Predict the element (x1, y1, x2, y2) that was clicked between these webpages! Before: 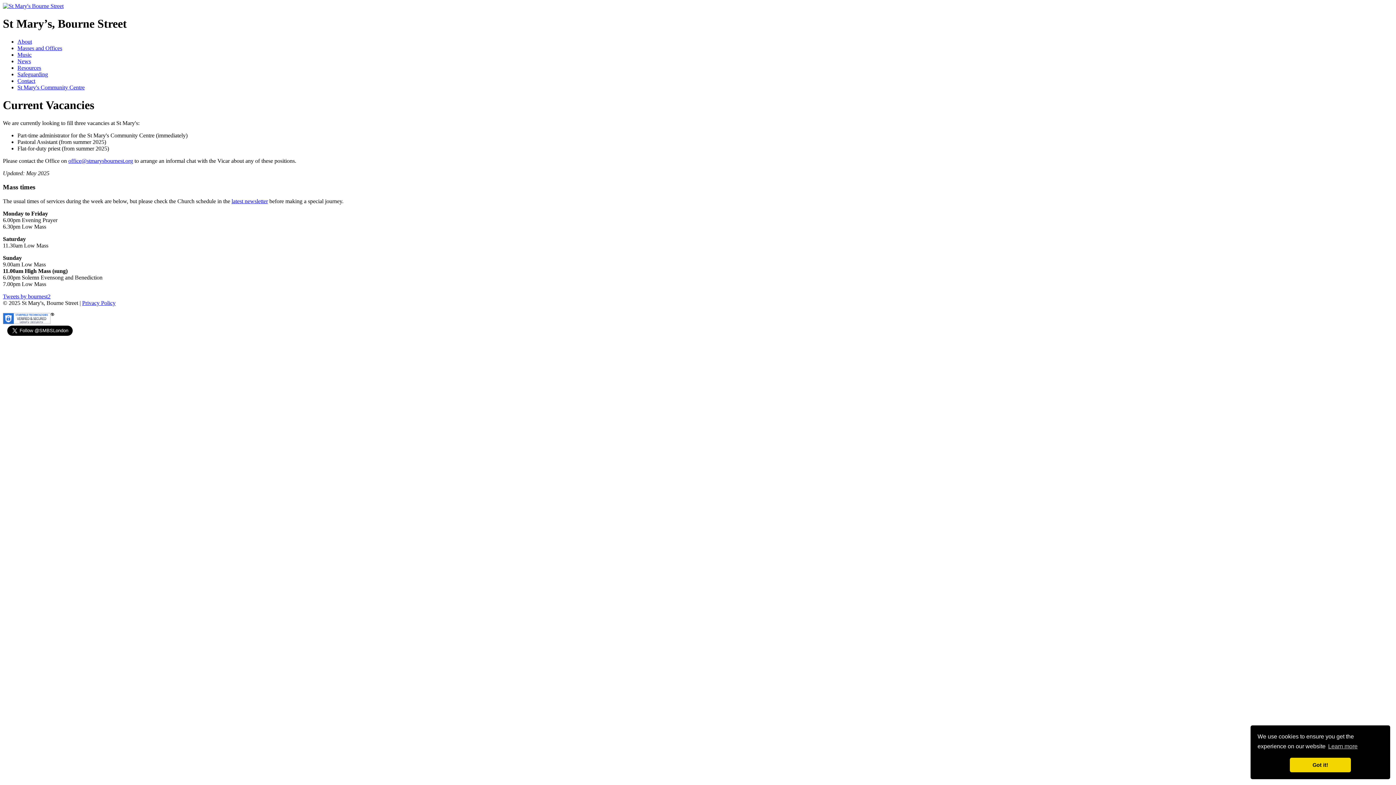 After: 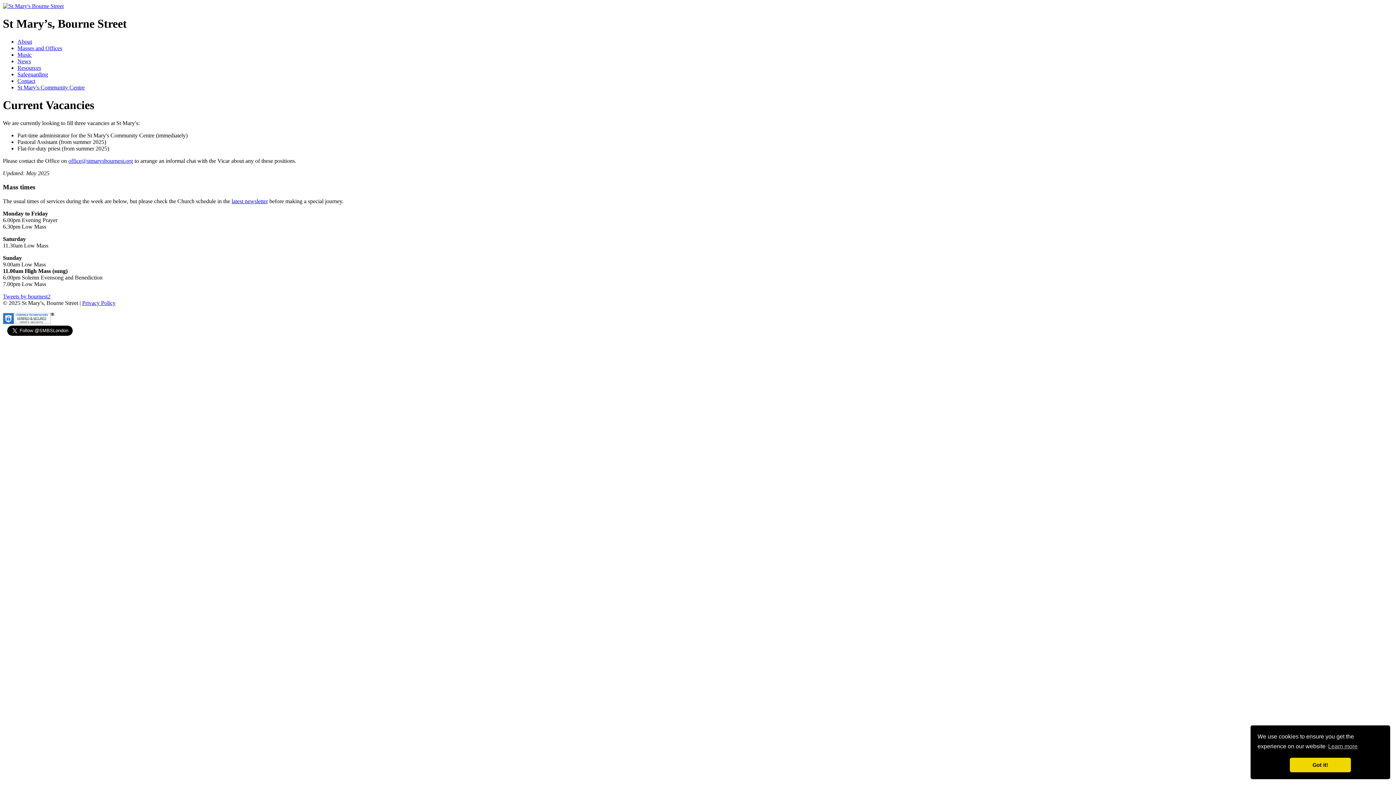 Action: label: Resources bbox: (17, 64, 41, 70)